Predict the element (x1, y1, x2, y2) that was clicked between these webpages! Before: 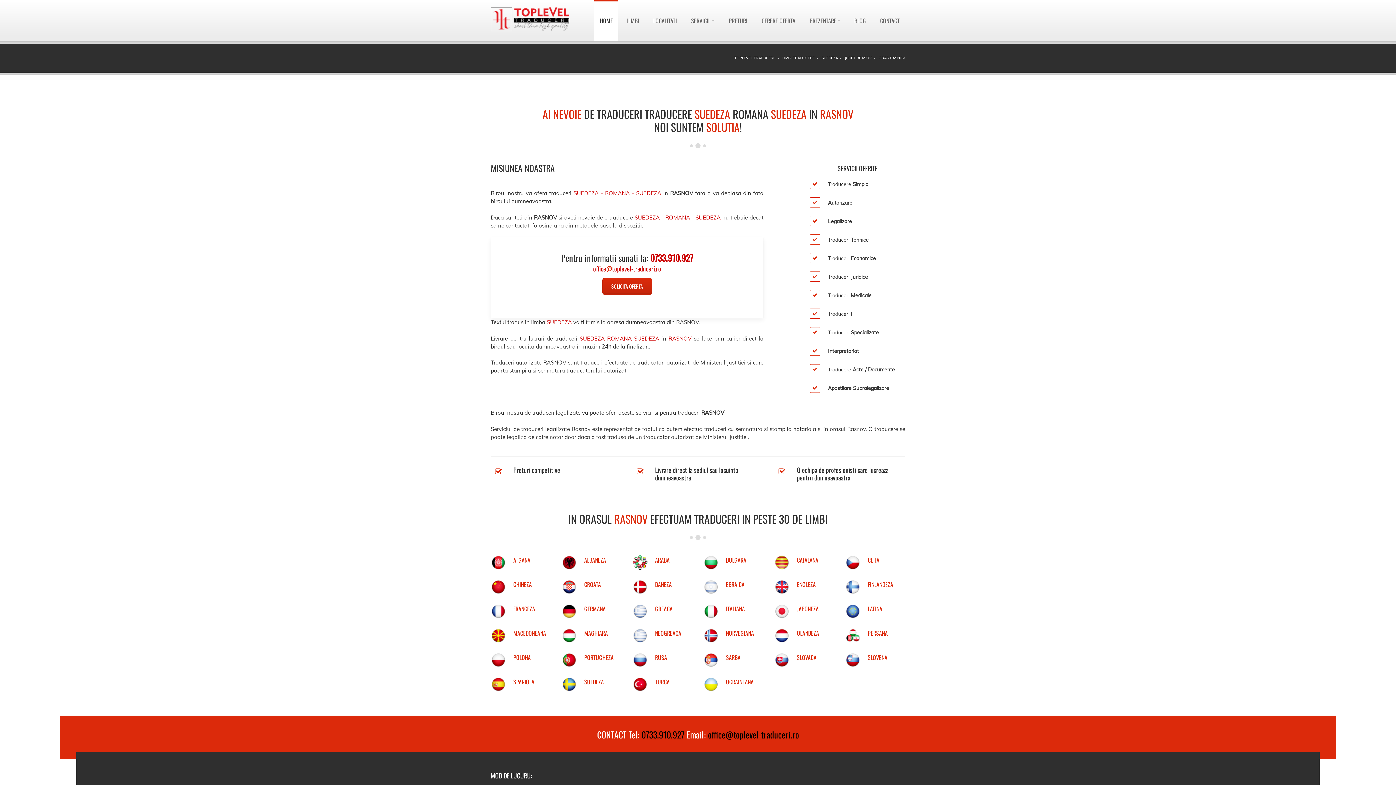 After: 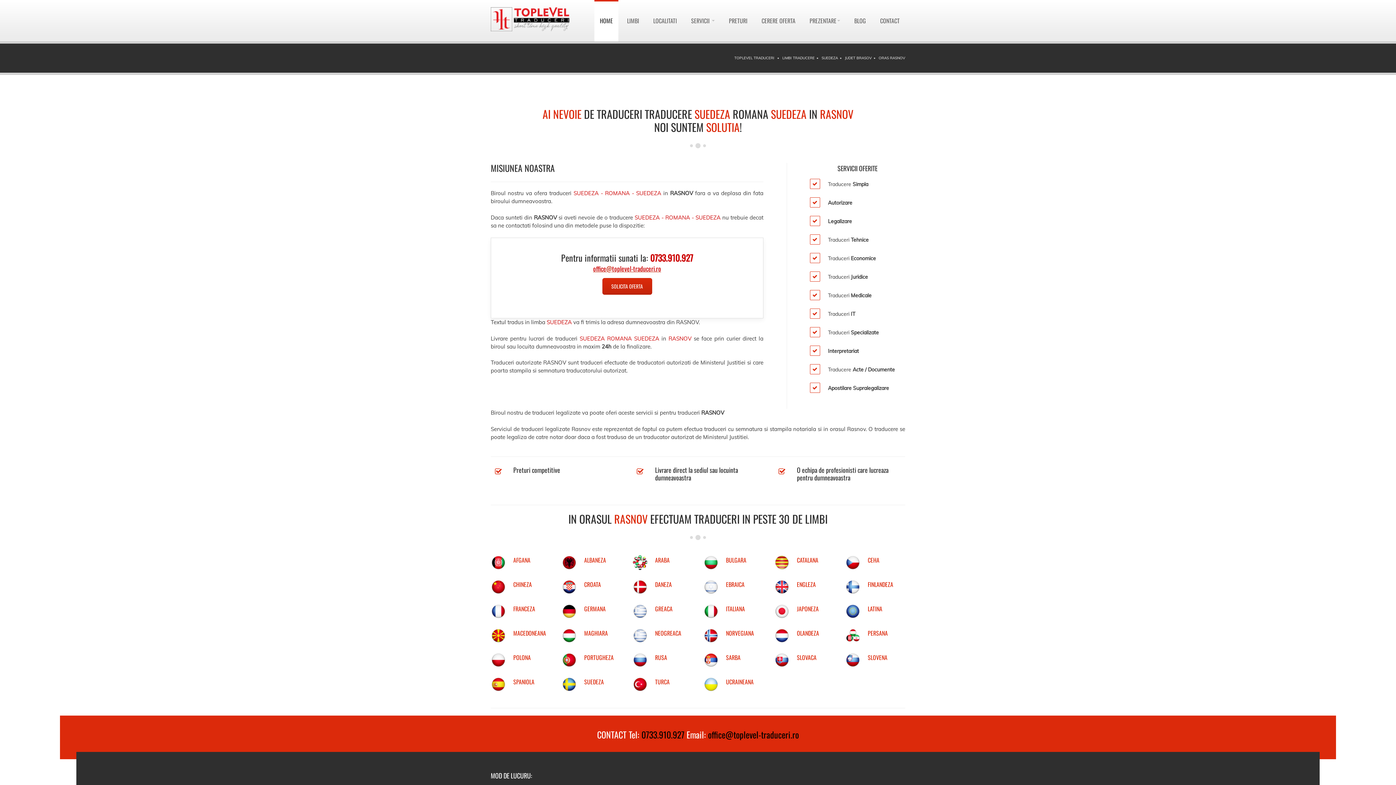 Action: label: office@toplevel-traduceri.ro bbox: (593, 264, 661, 273)